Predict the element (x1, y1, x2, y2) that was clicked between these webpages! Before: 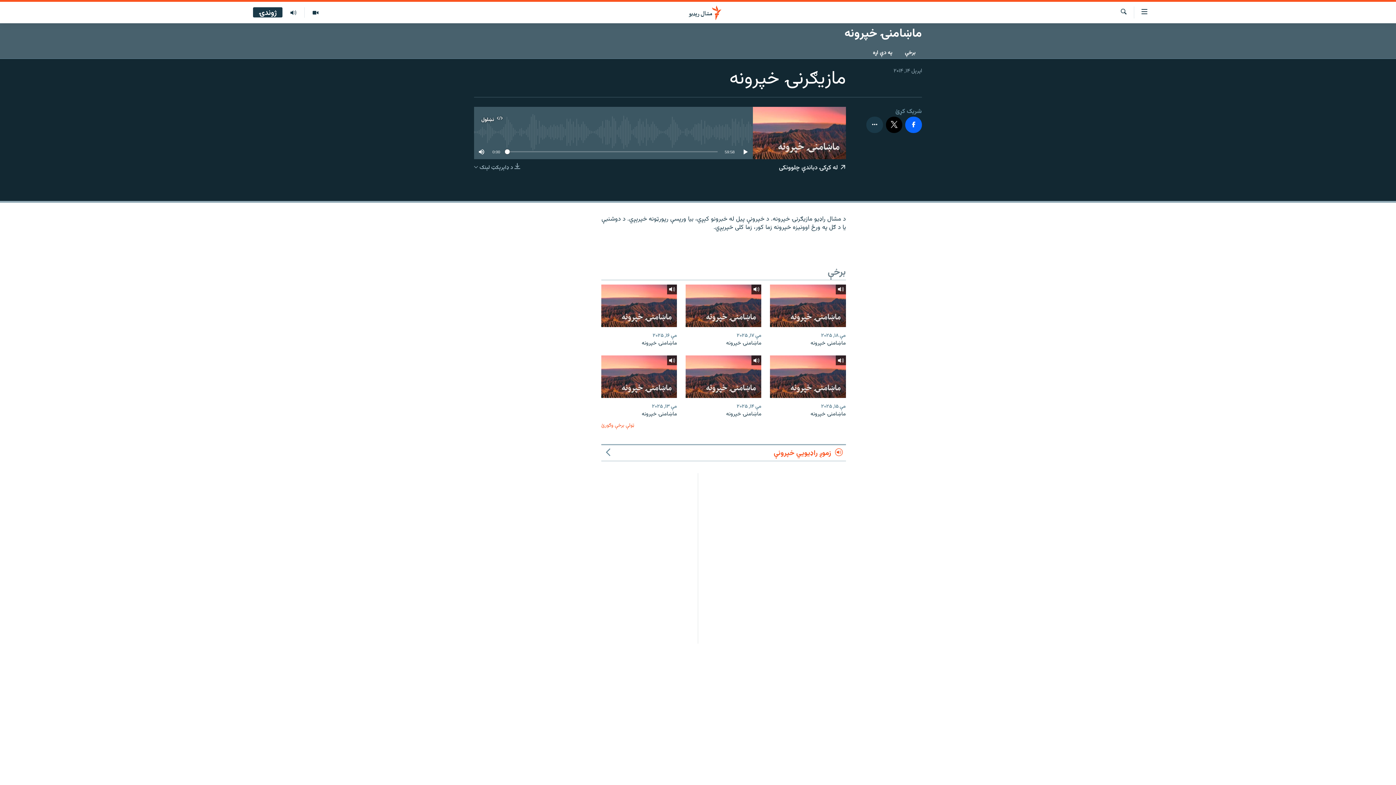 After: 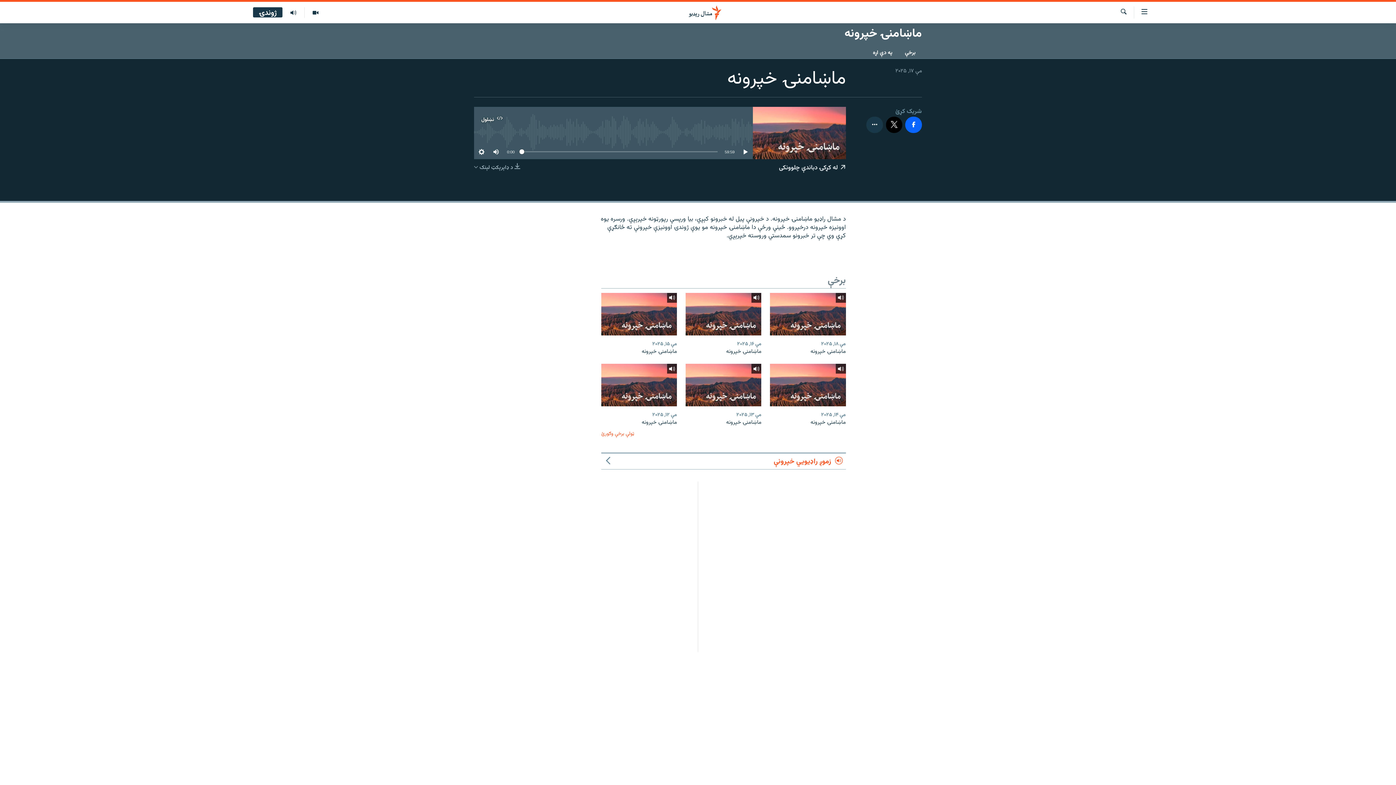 Action: label: ماښامنۍ خپرونه bbox: (685, 339, 761, 351)